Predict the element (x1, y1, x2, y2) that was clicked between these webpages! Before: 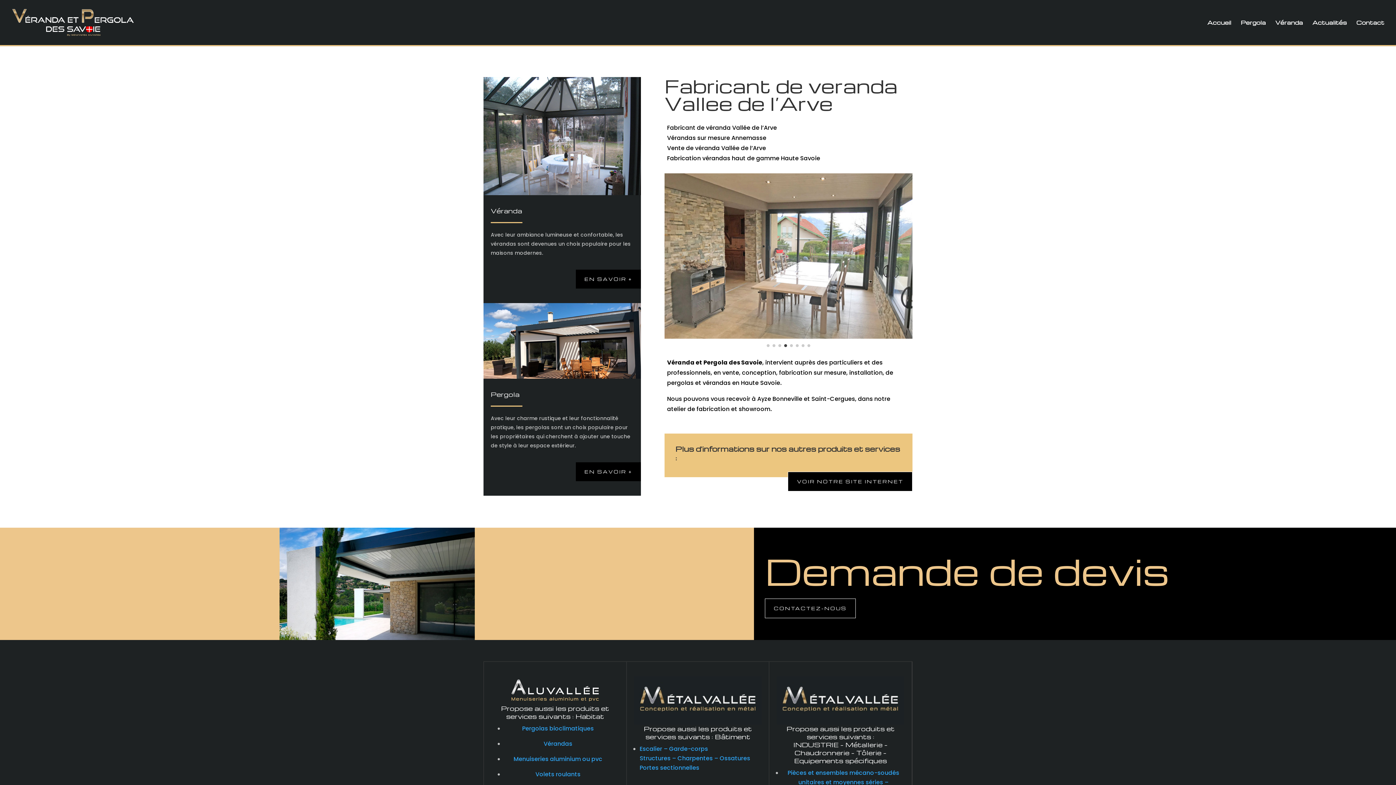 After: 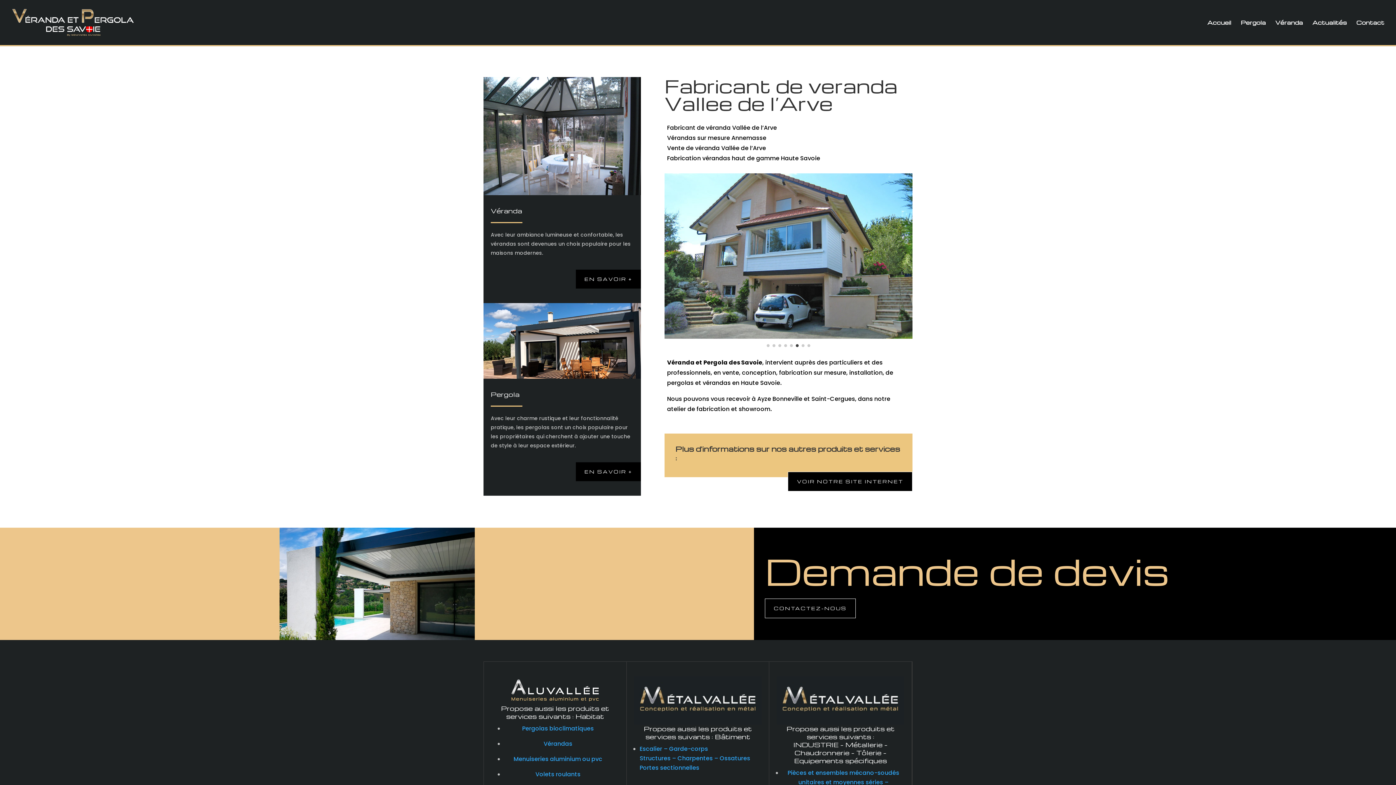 Action: label: Go to slide 1 bbox: (766, 344, 769, 347)